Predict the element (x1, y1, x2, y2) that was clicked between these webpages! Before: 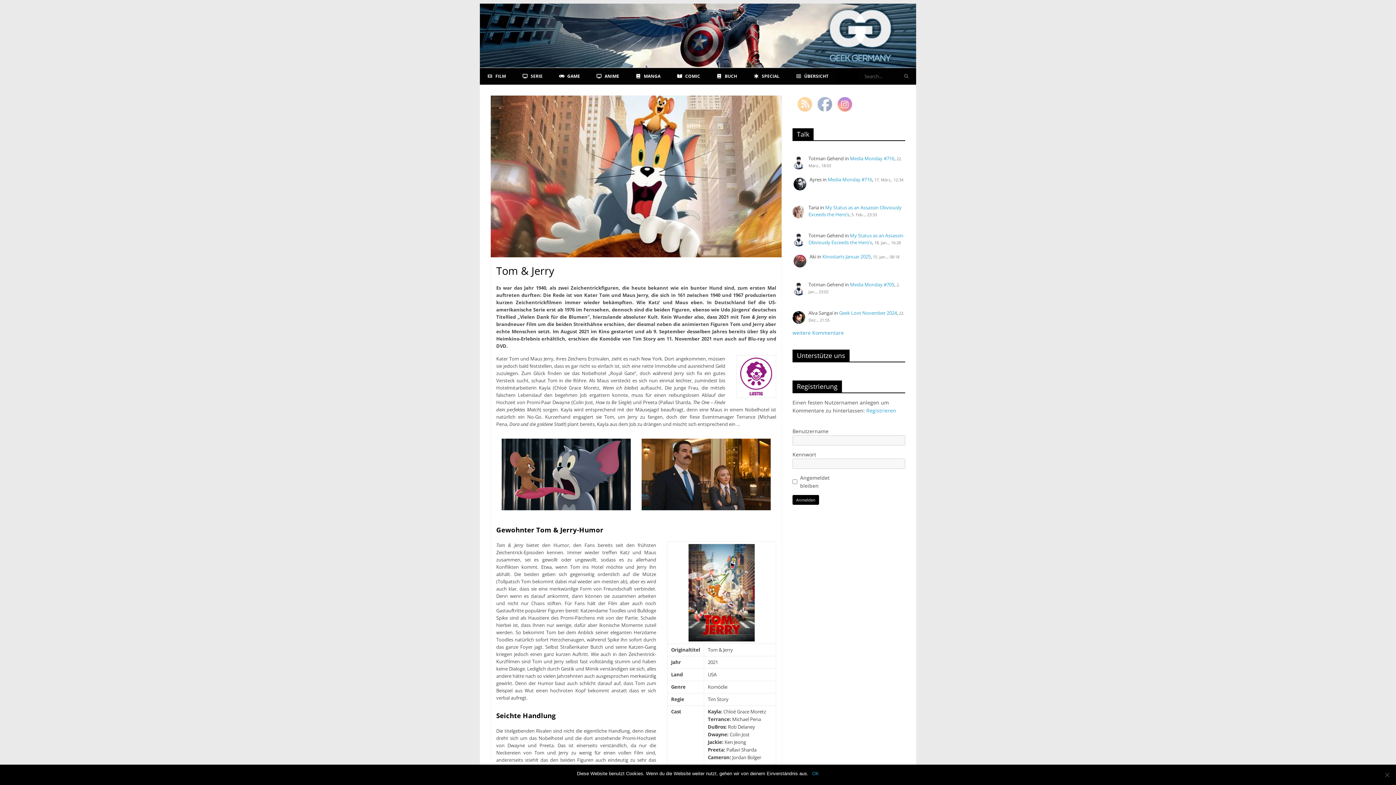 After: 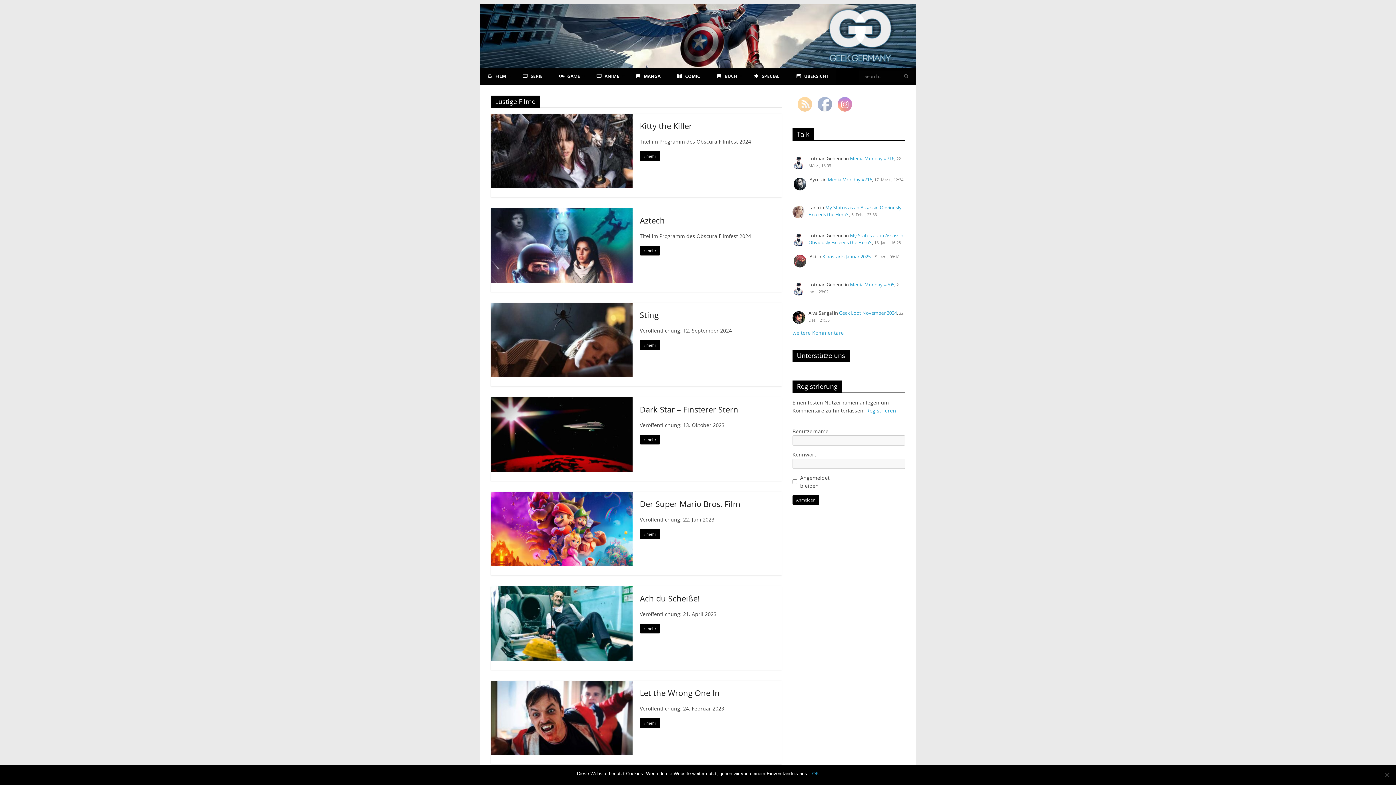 Action: bbox: (740, 358, 772, 364)